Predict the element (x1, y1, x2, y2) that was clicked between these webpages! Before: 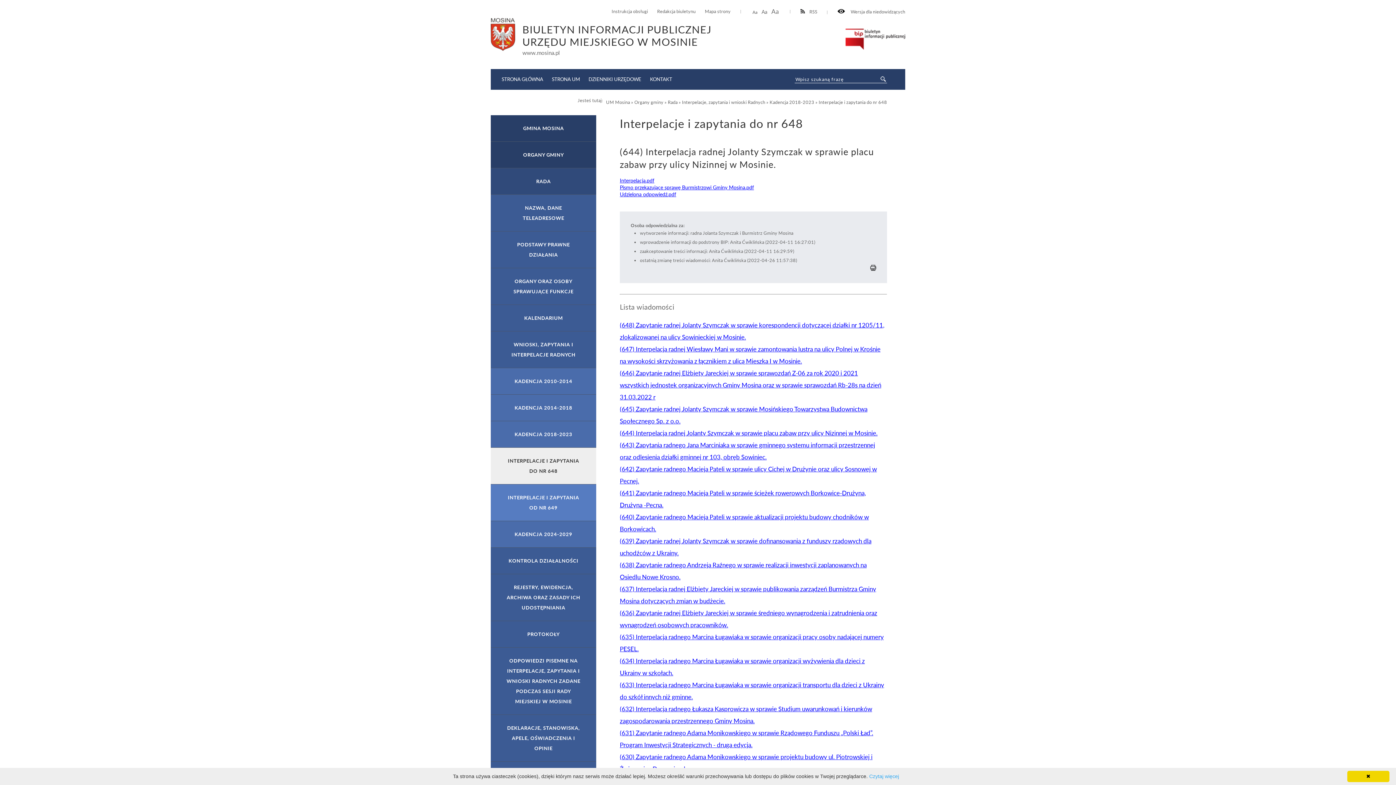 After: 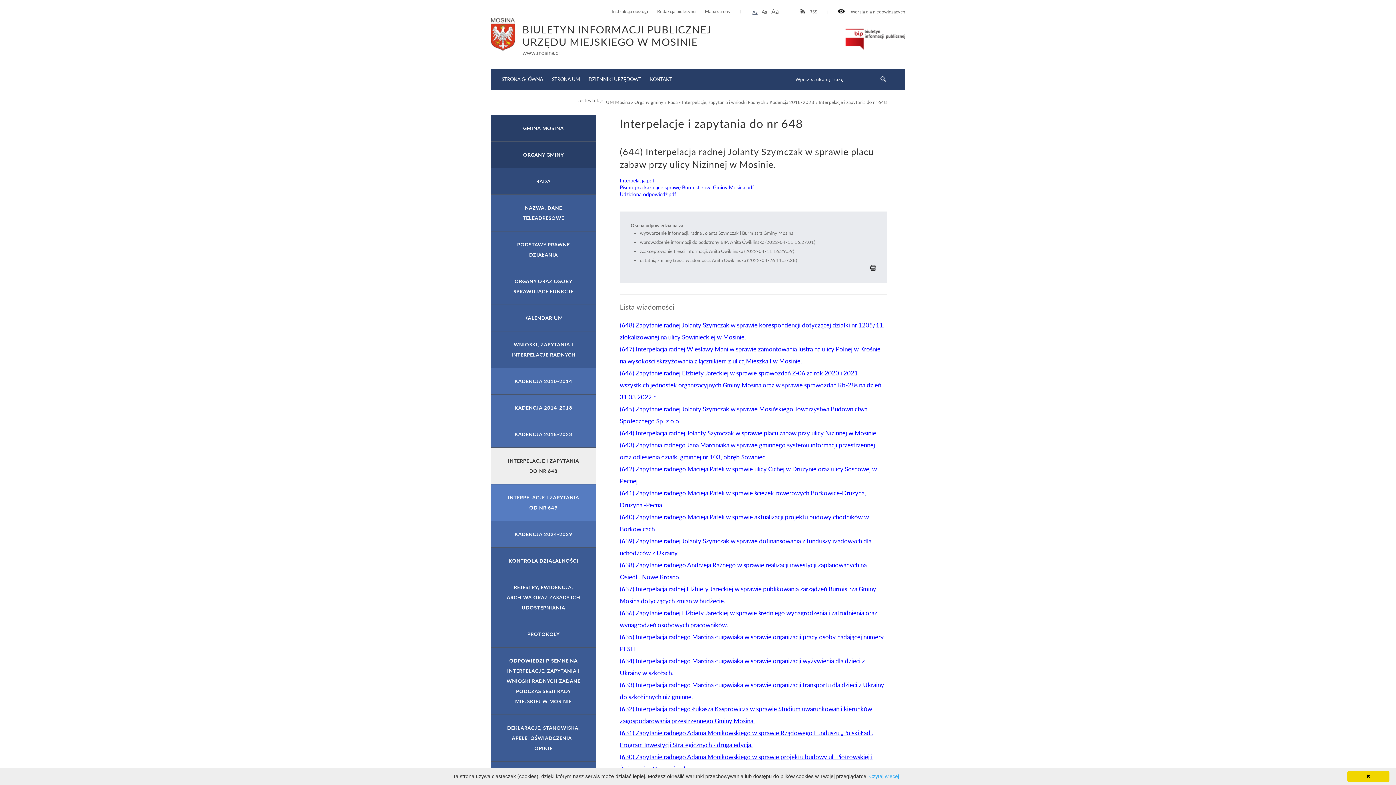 Action: label: Aa bbox: (751, 9, 759, 14)